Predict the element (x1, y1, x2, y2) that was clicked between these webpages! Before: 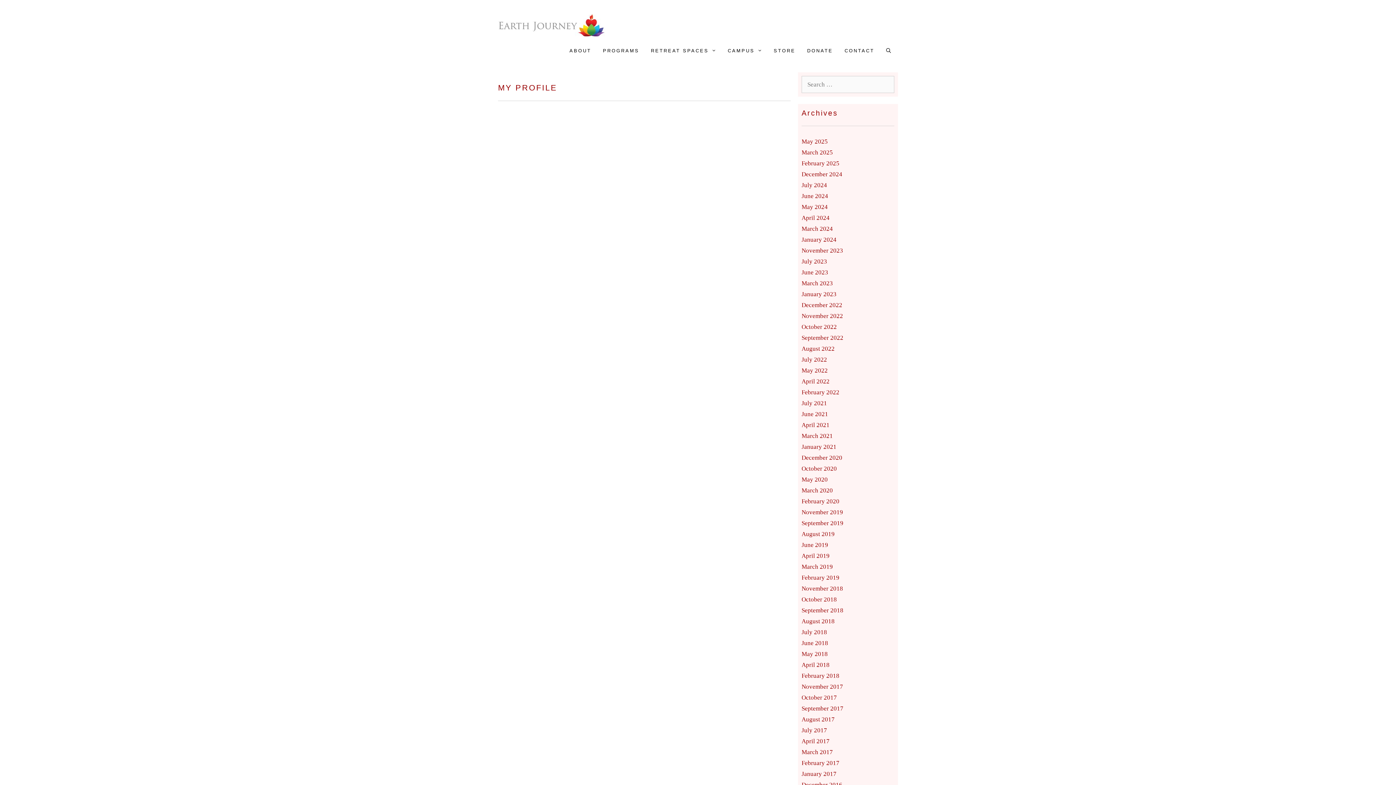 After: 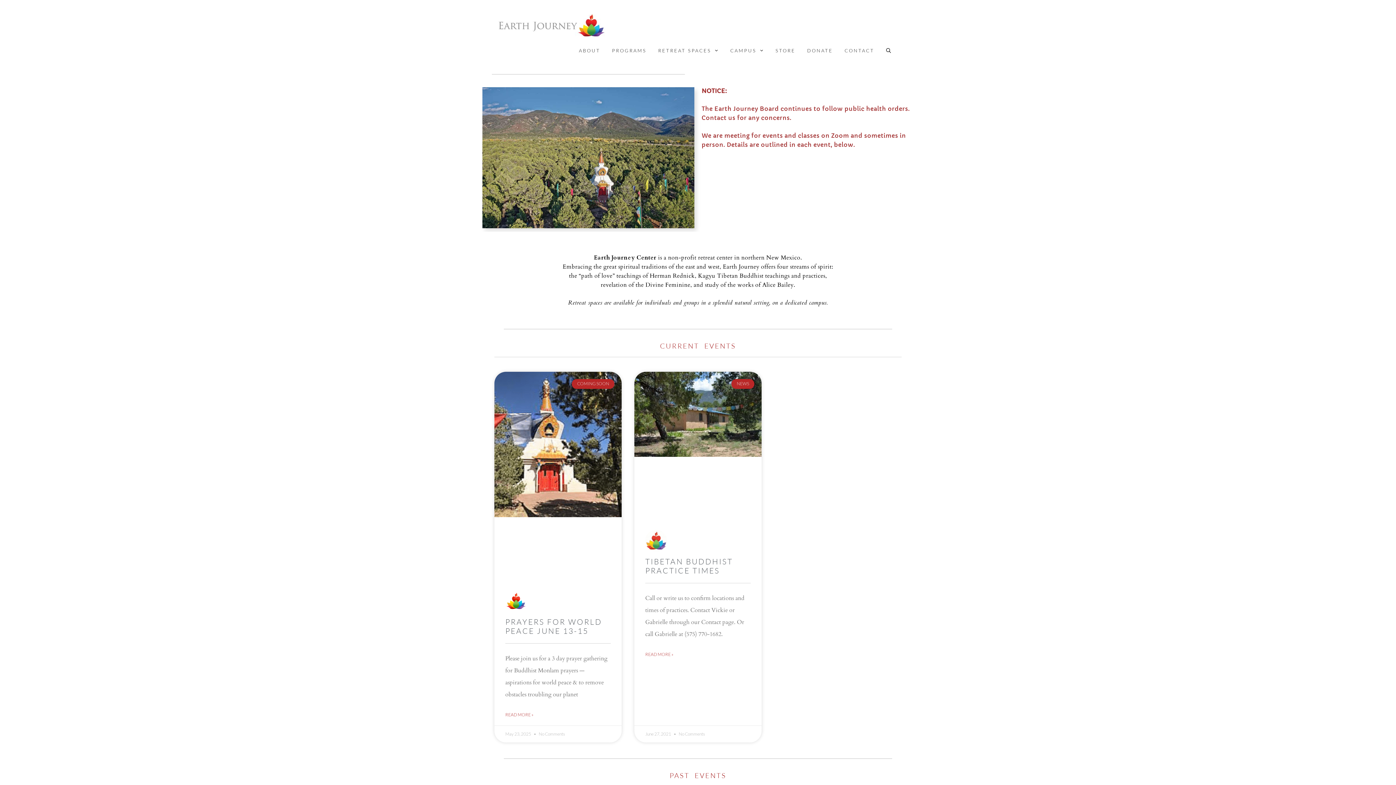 Action: bbox: (801, 279, 833, 286) label: March 2023